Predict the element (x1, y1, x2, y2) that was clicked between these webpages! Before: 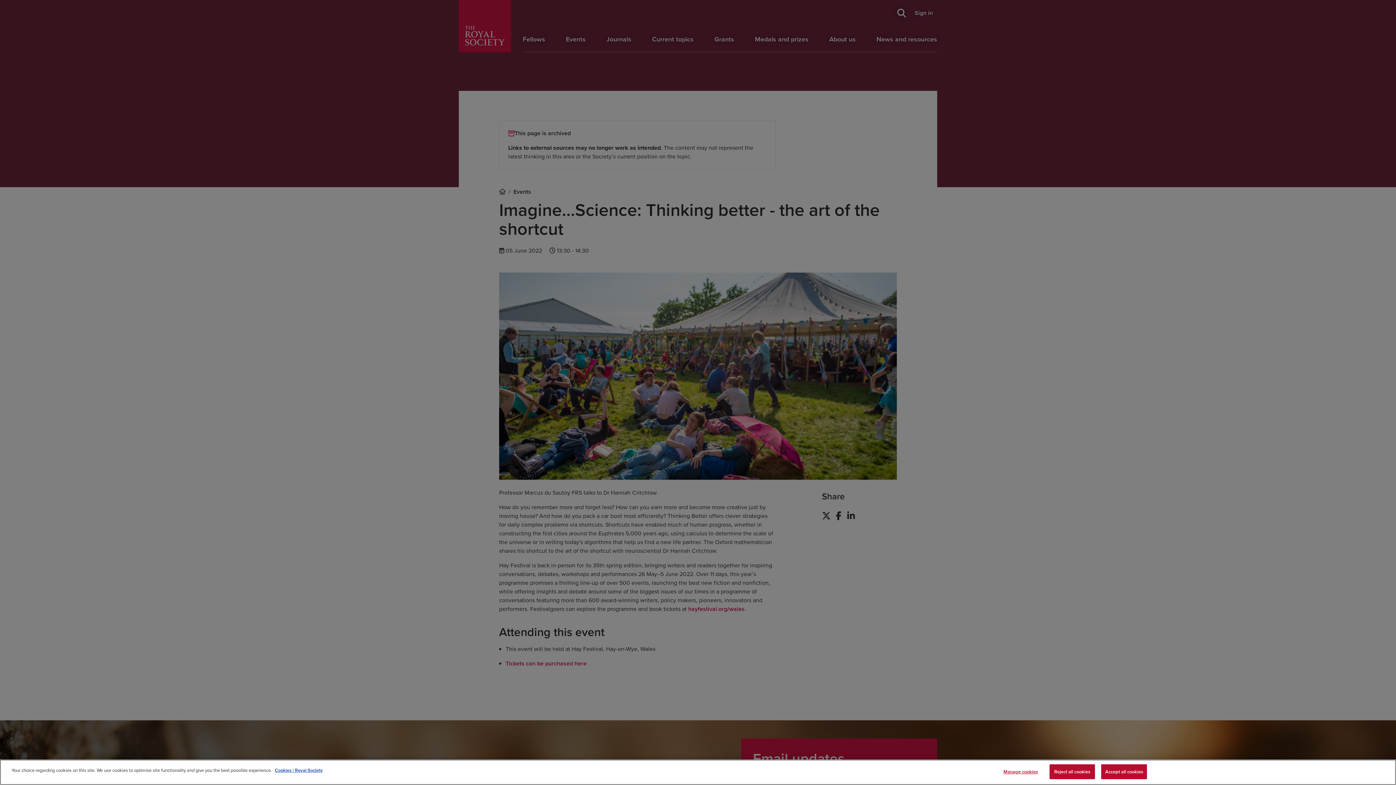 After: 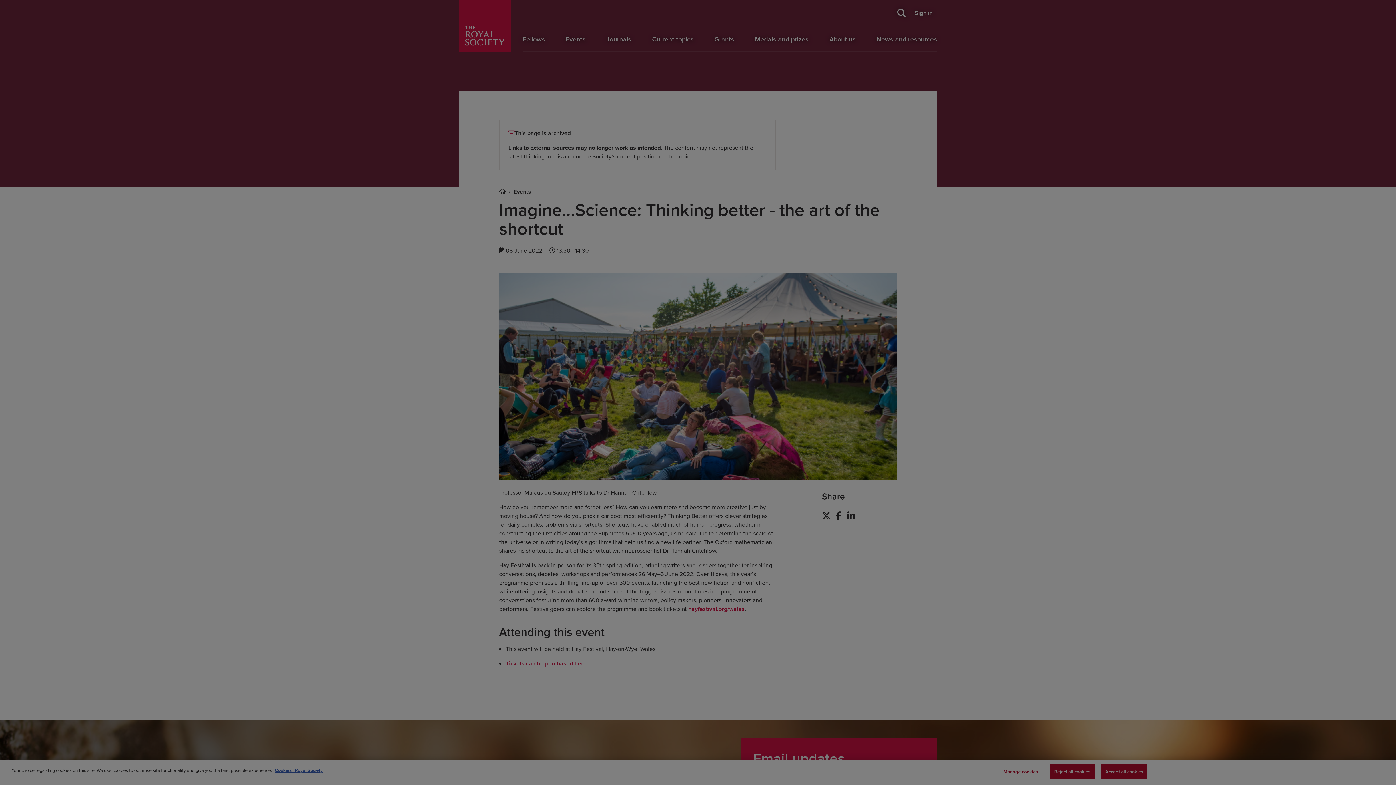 Action: label: Manage cookies bbox: (998, 765, 1043, 779)